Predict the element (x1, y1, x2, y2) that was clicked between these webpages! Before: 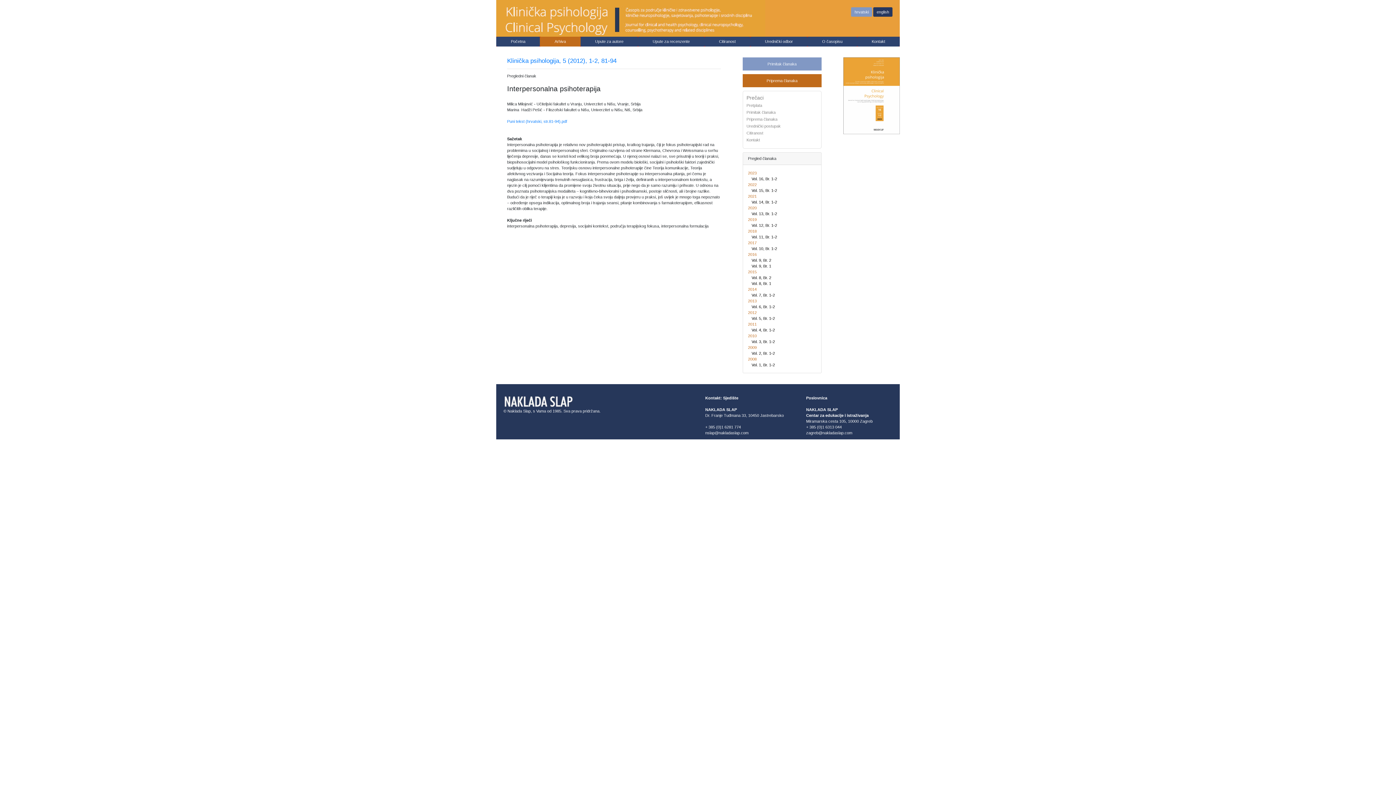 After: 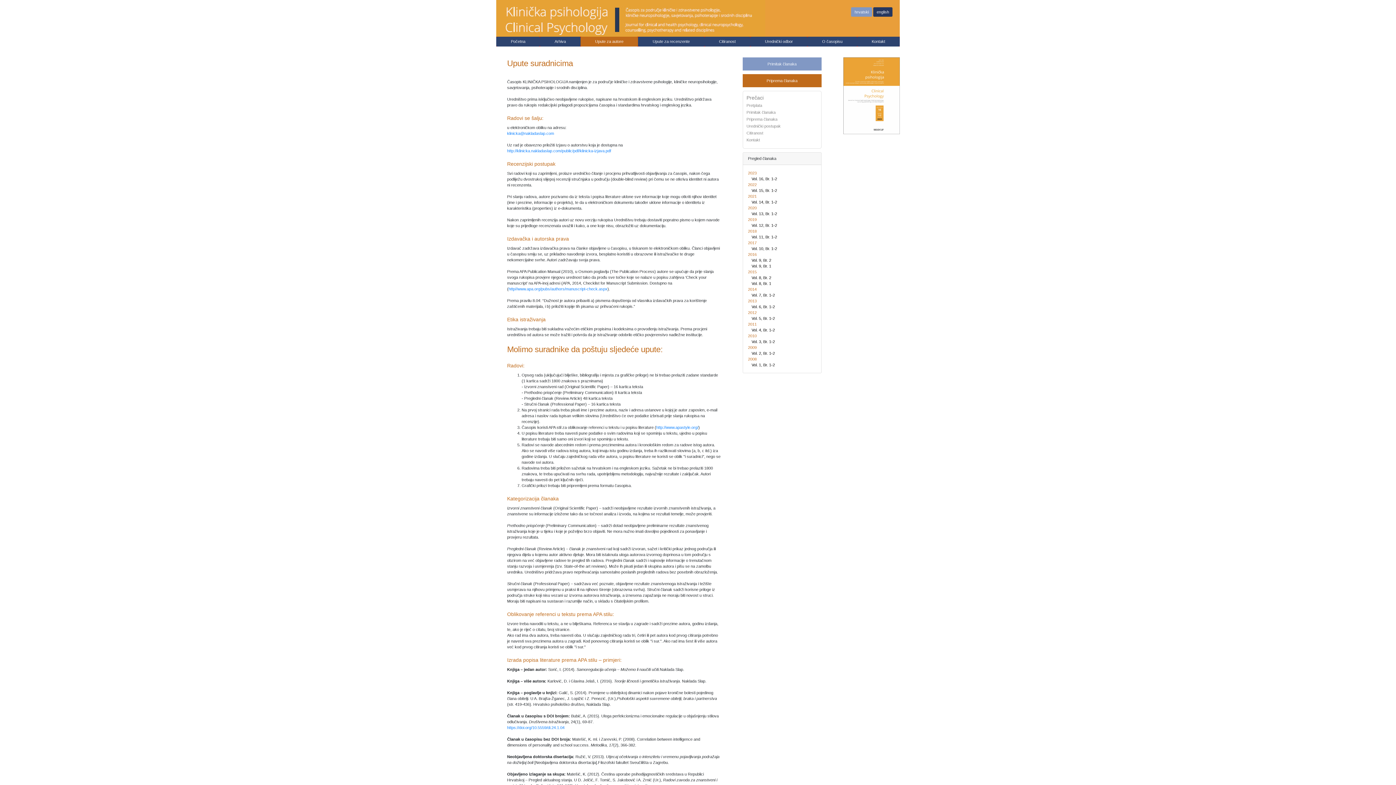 Action: bbox: (580, 36, 638, 46) label: Upute za autore